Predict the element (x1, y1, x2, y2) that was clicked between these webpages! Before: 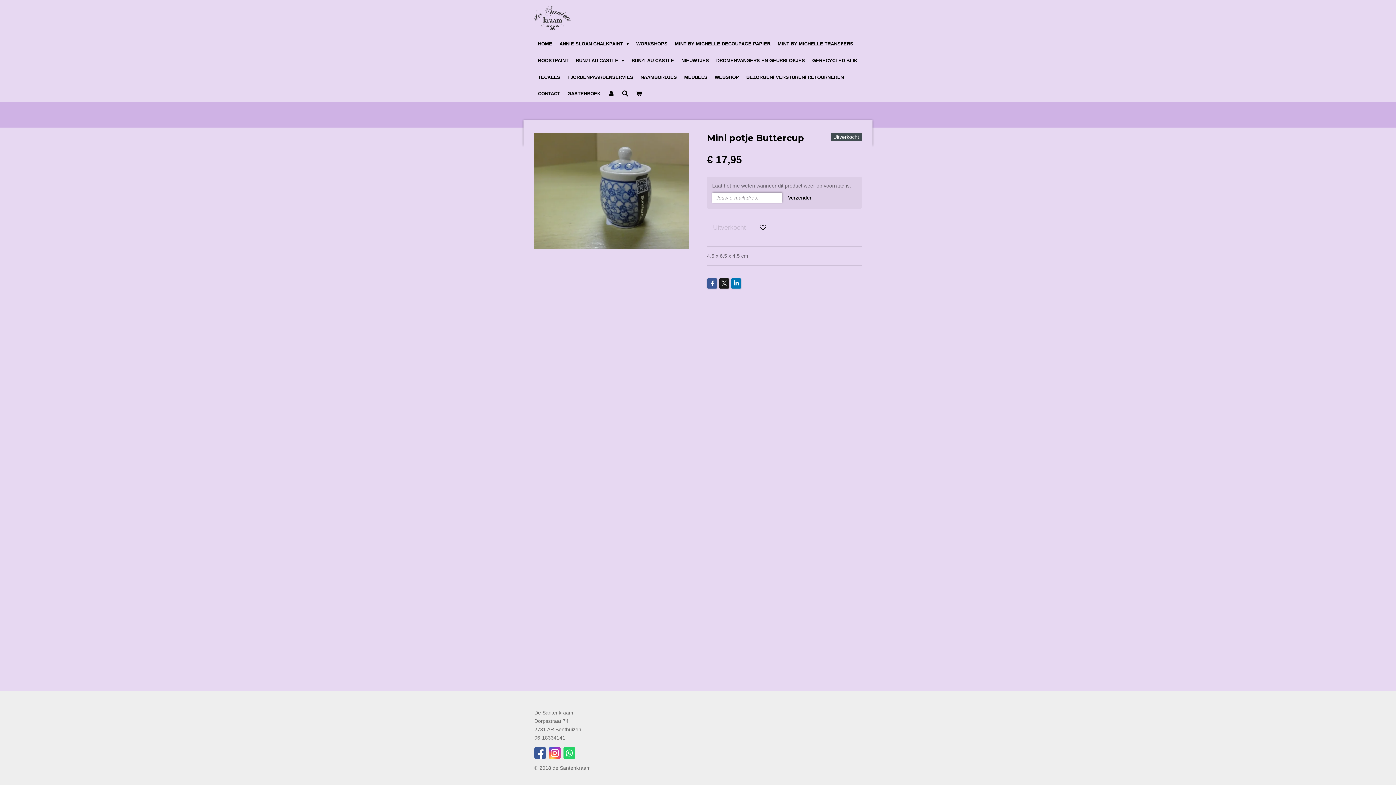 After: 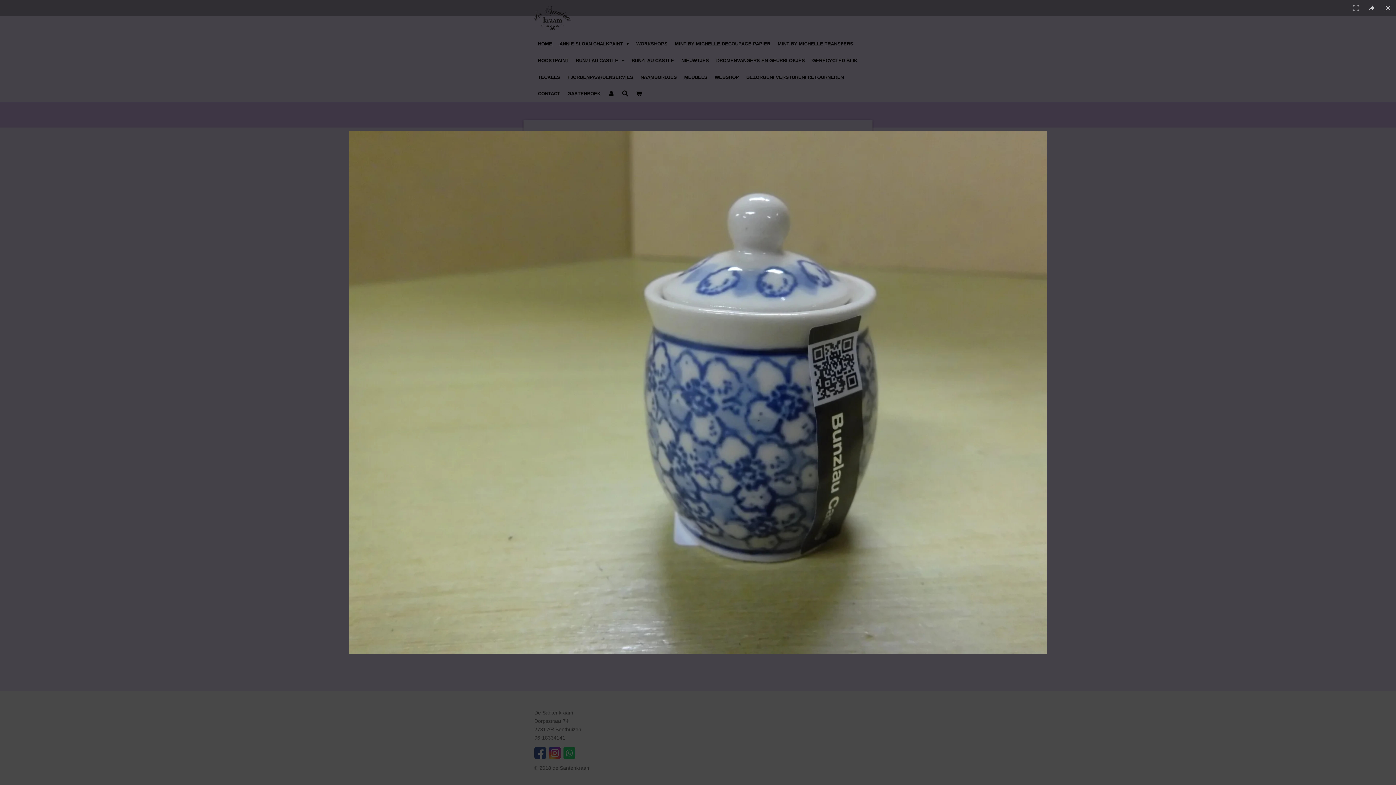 Action: bbox: (534, 133, 689, 249)